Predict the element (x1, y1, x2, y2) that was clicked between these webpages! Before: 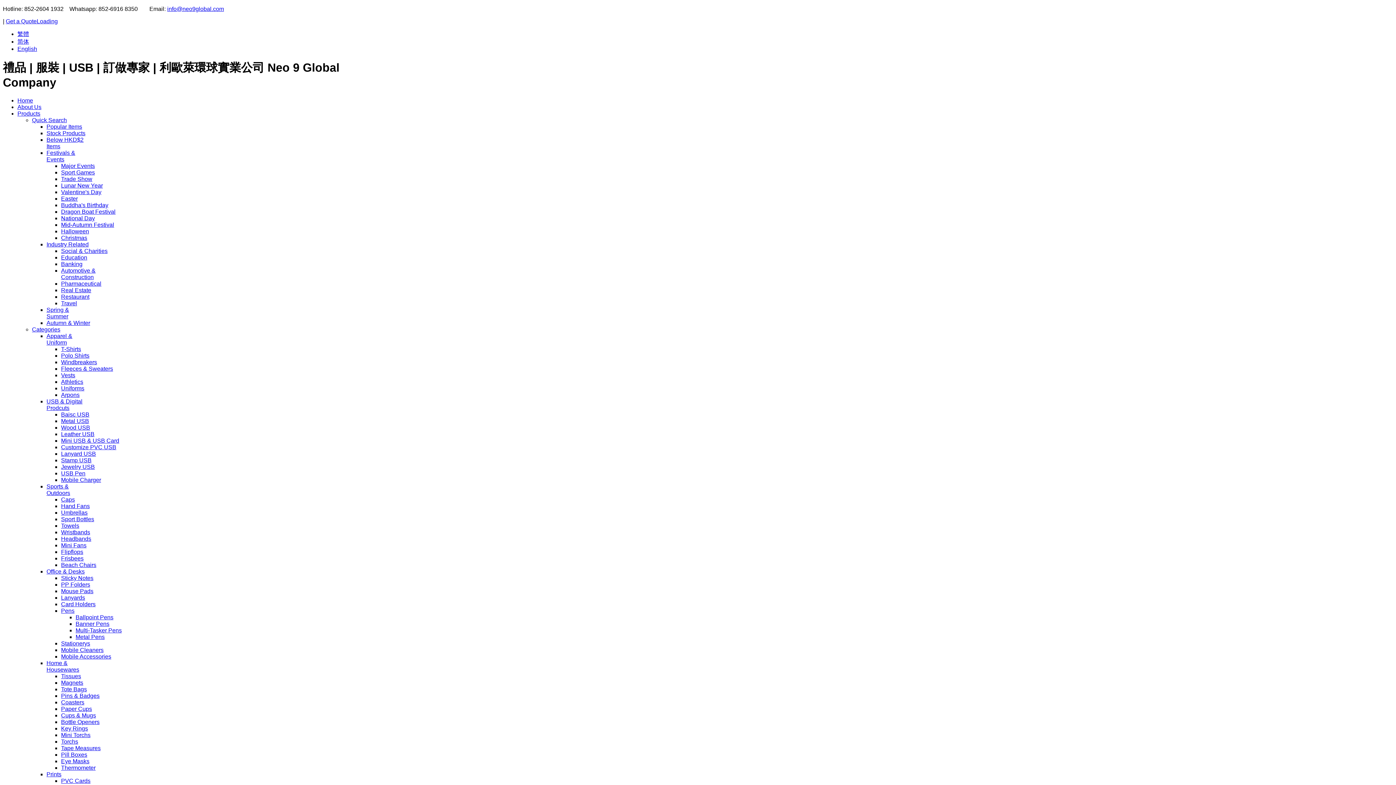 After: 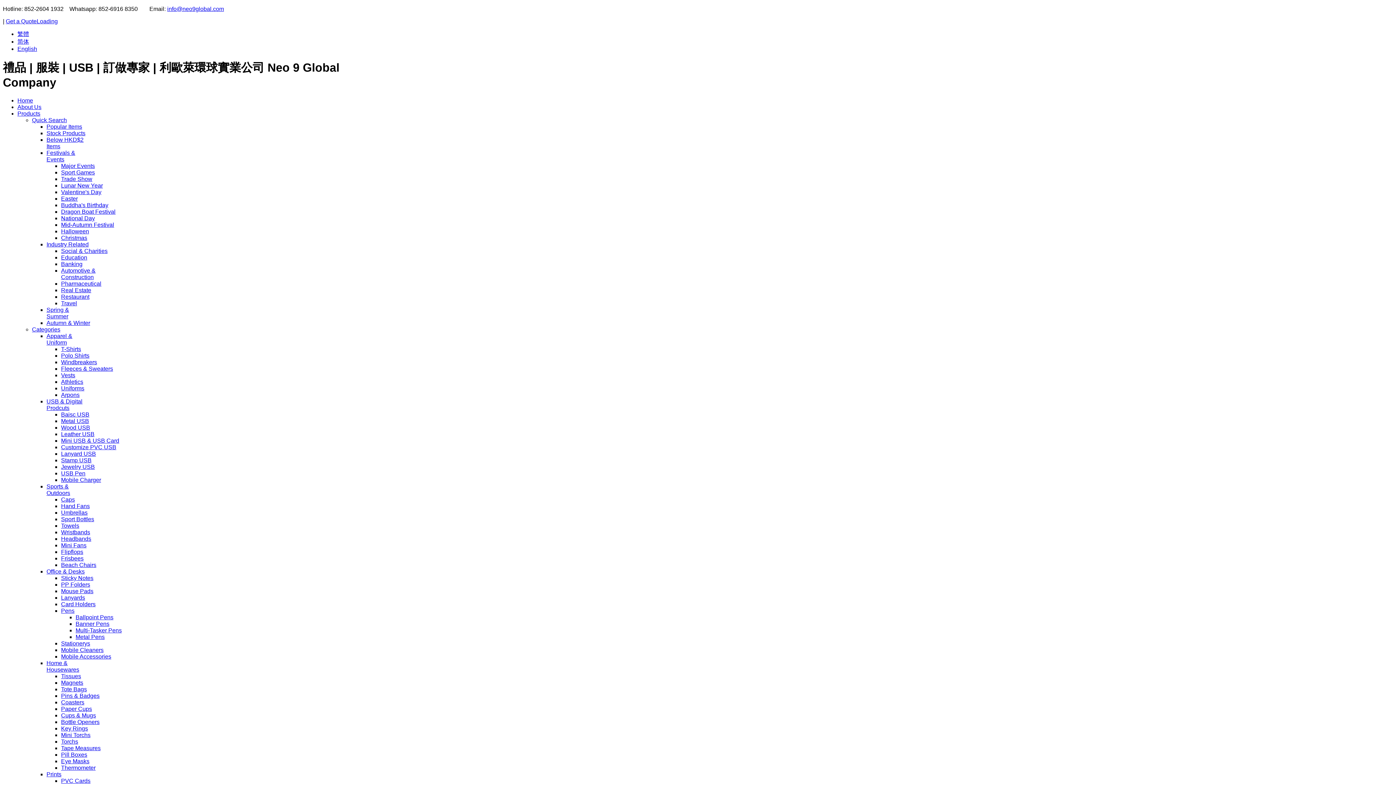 Action: label: National Day bbox: (61, 215, 94, 221)